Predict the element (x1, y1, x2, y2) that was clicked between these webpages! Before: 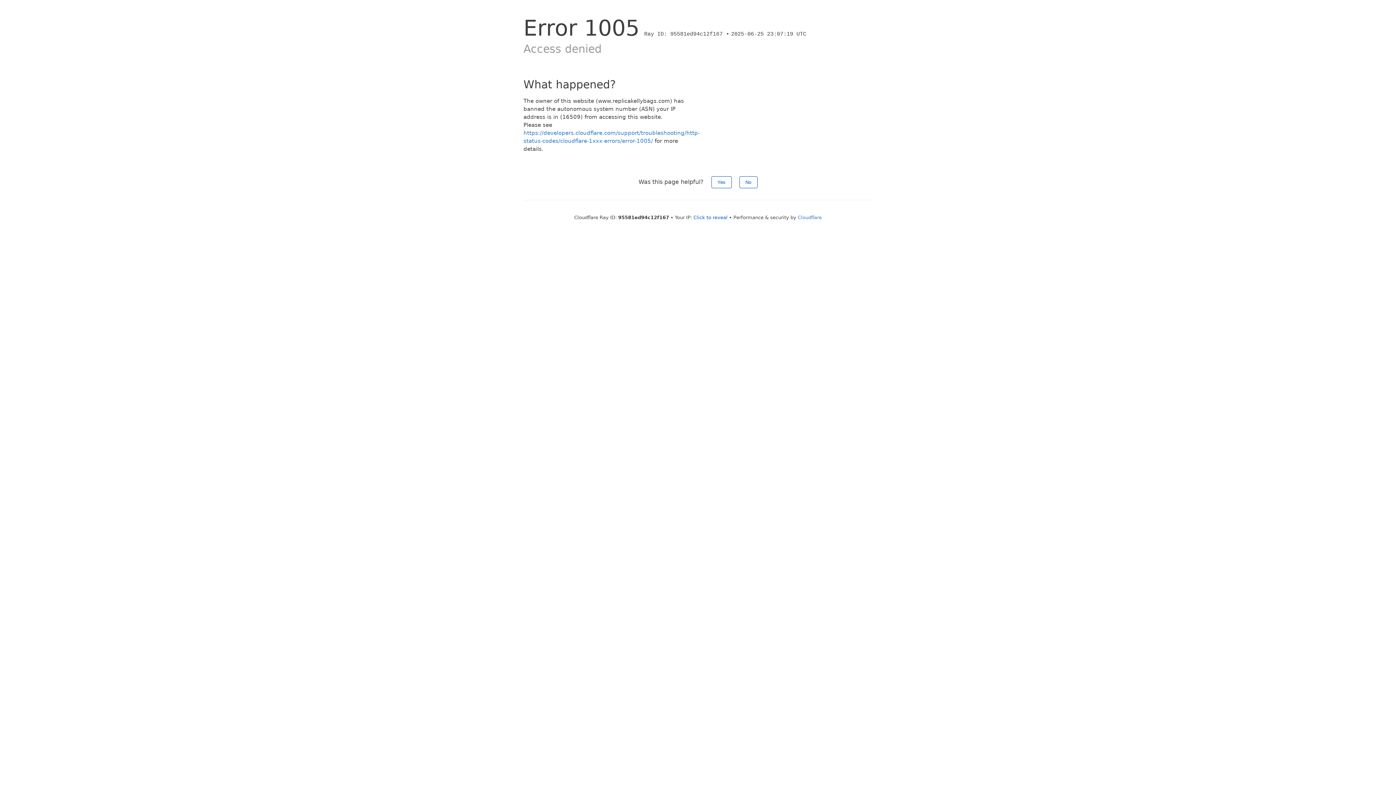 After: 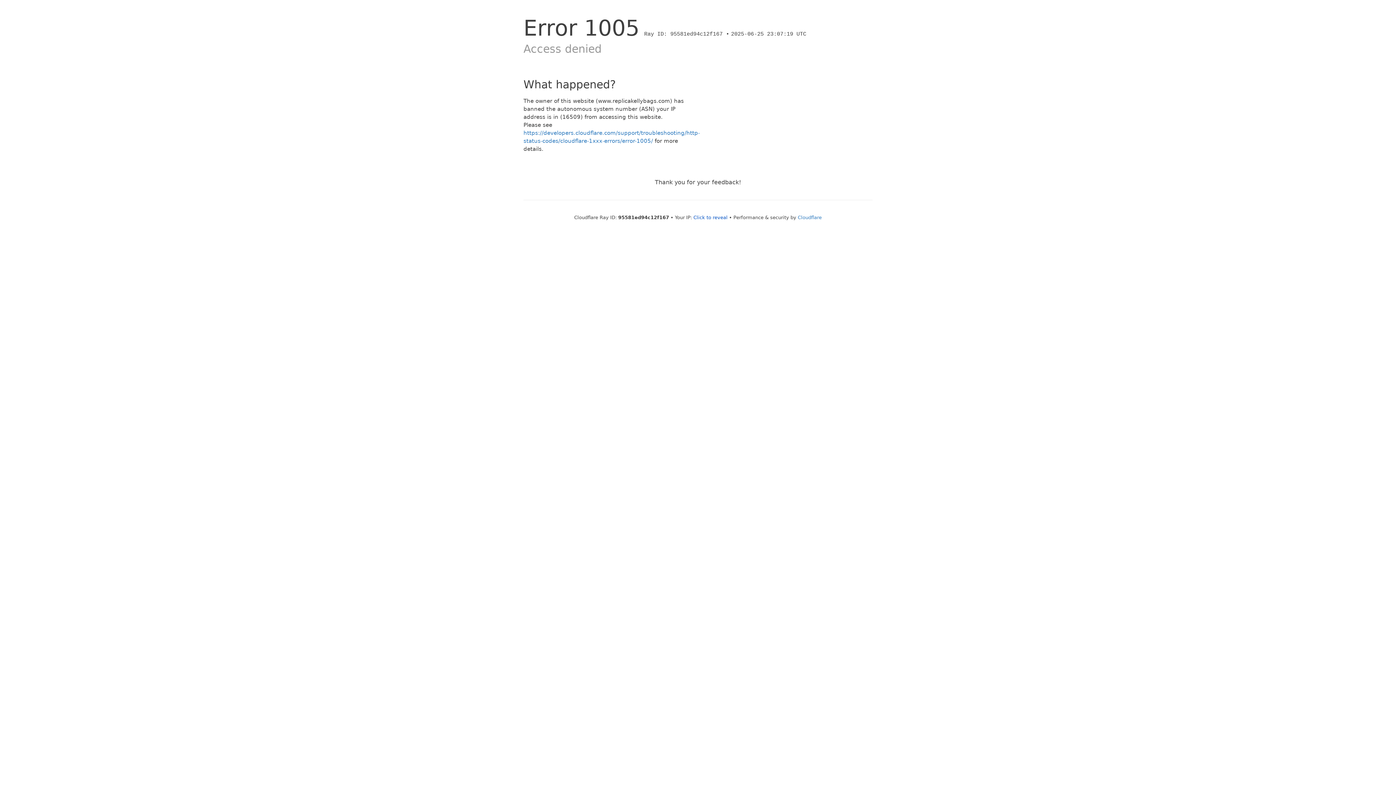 Action: label: No bbox: (739, 176, 757, 188)